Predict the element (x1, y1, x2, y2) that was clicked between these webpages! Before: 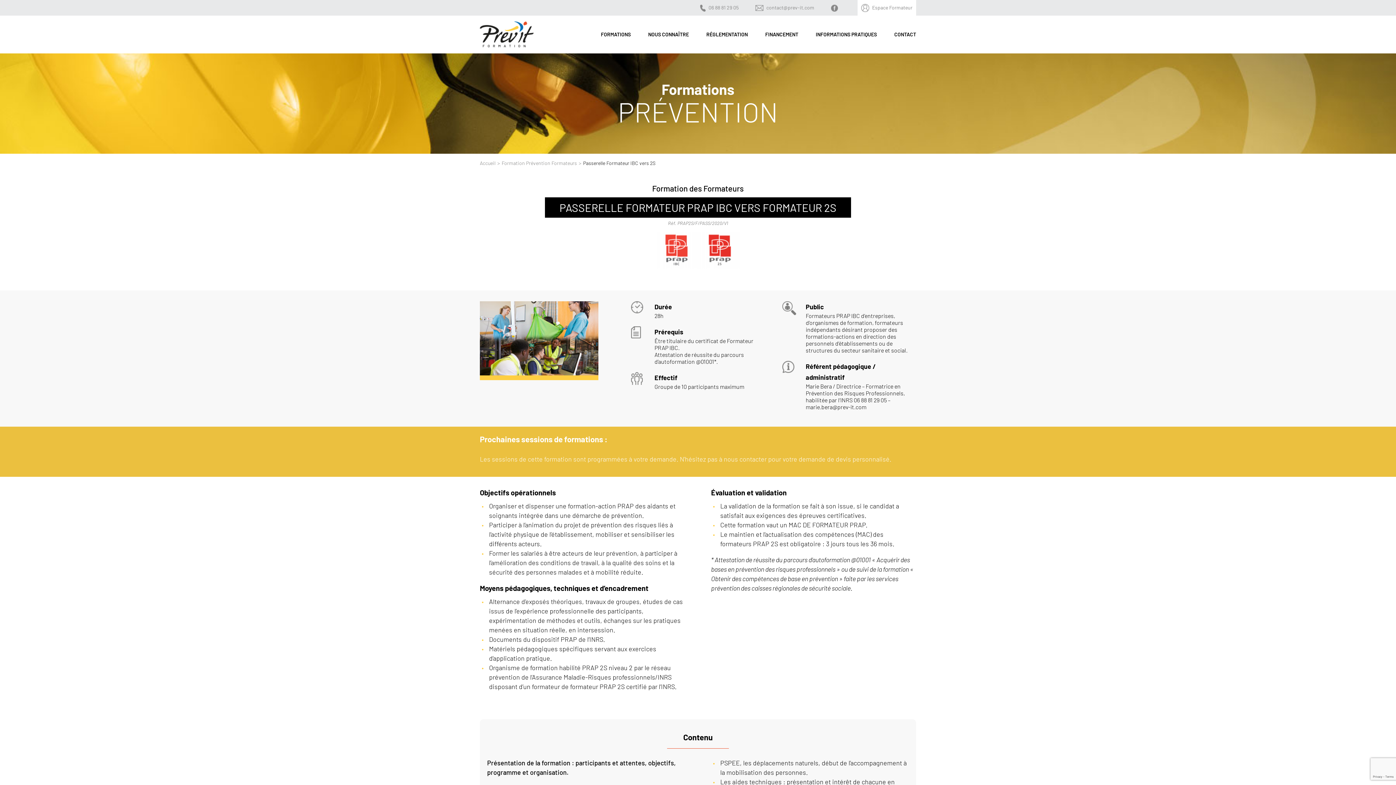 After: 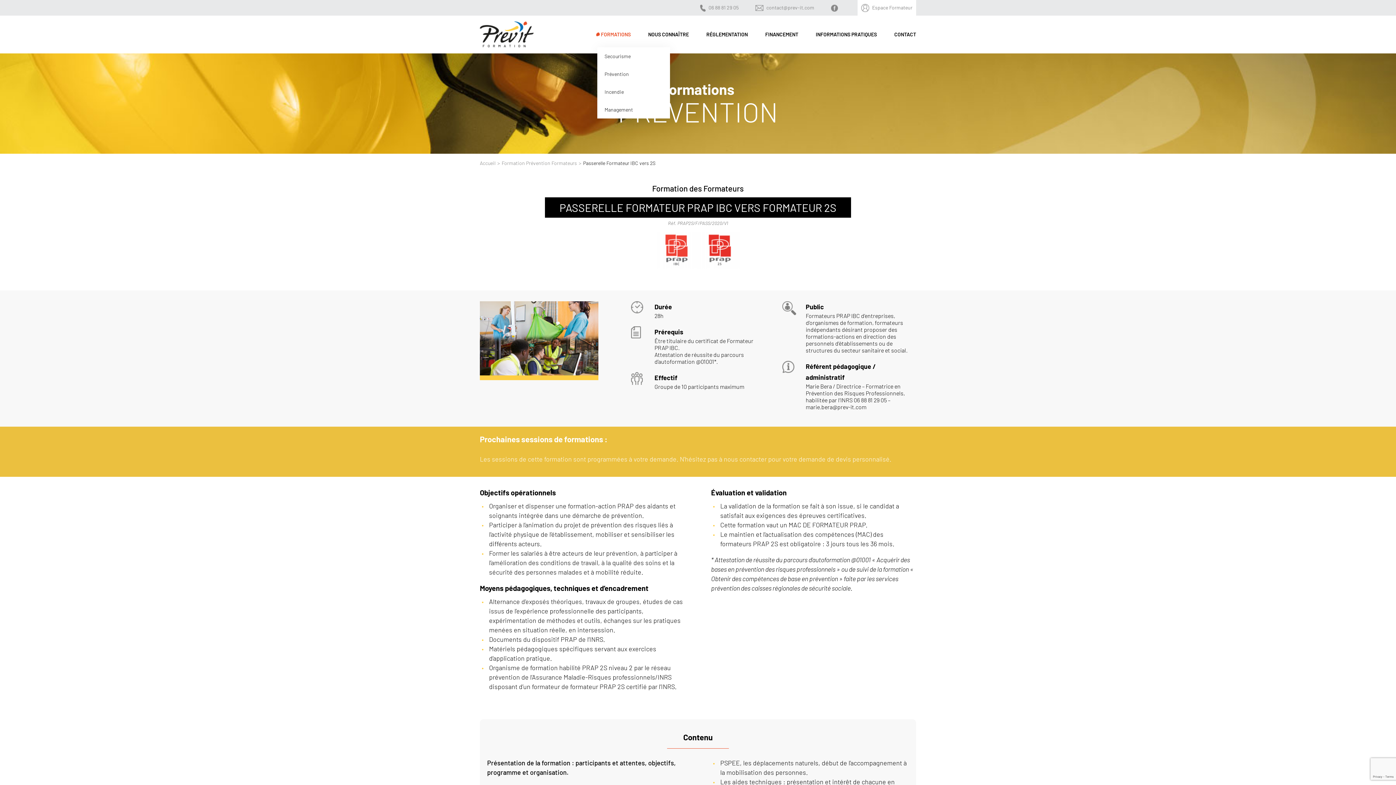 Action: bbox: (597, 21, 630, 47) label: FORMATIONS